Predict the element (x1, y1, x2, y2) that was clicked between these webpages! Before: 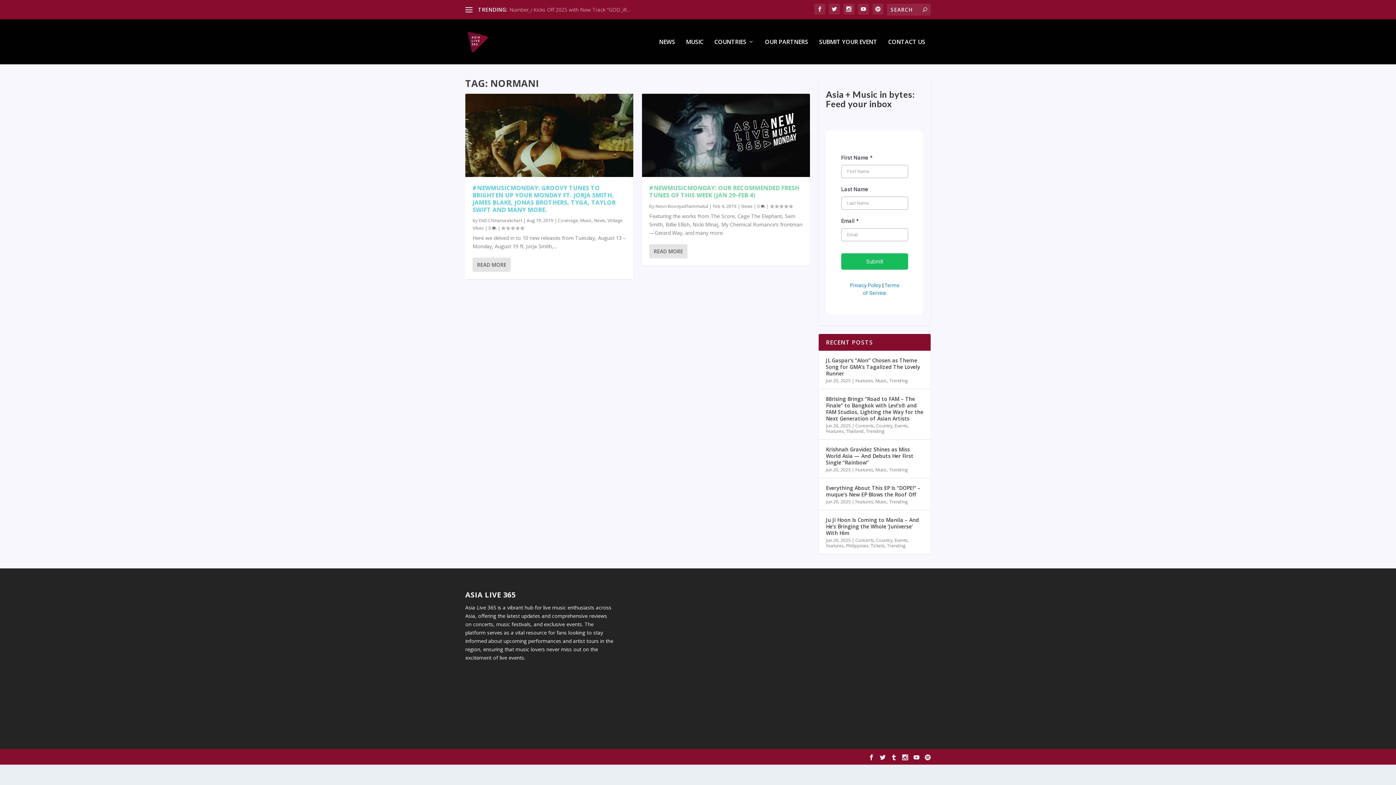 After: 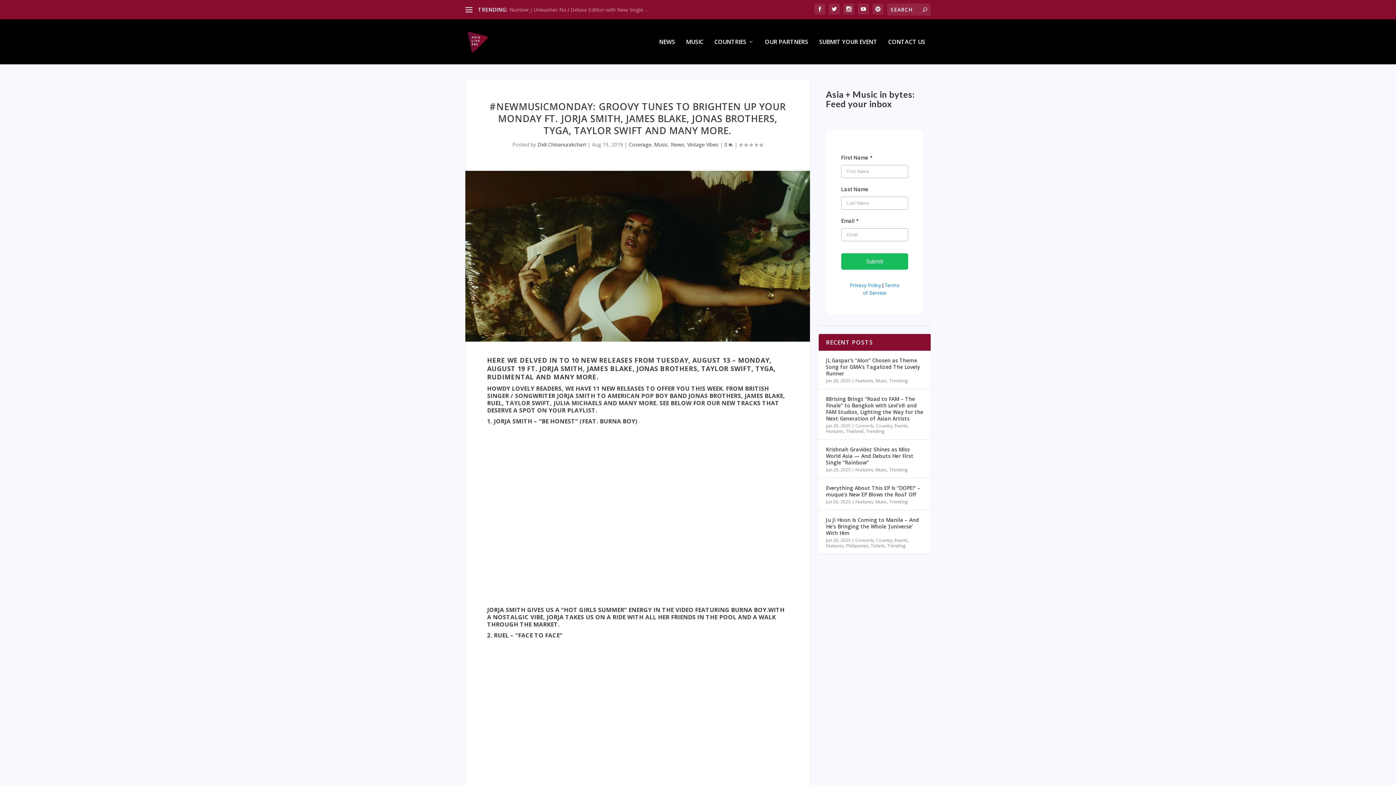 Action: bbox: (472, 257, 510, 272) label: READ MORE